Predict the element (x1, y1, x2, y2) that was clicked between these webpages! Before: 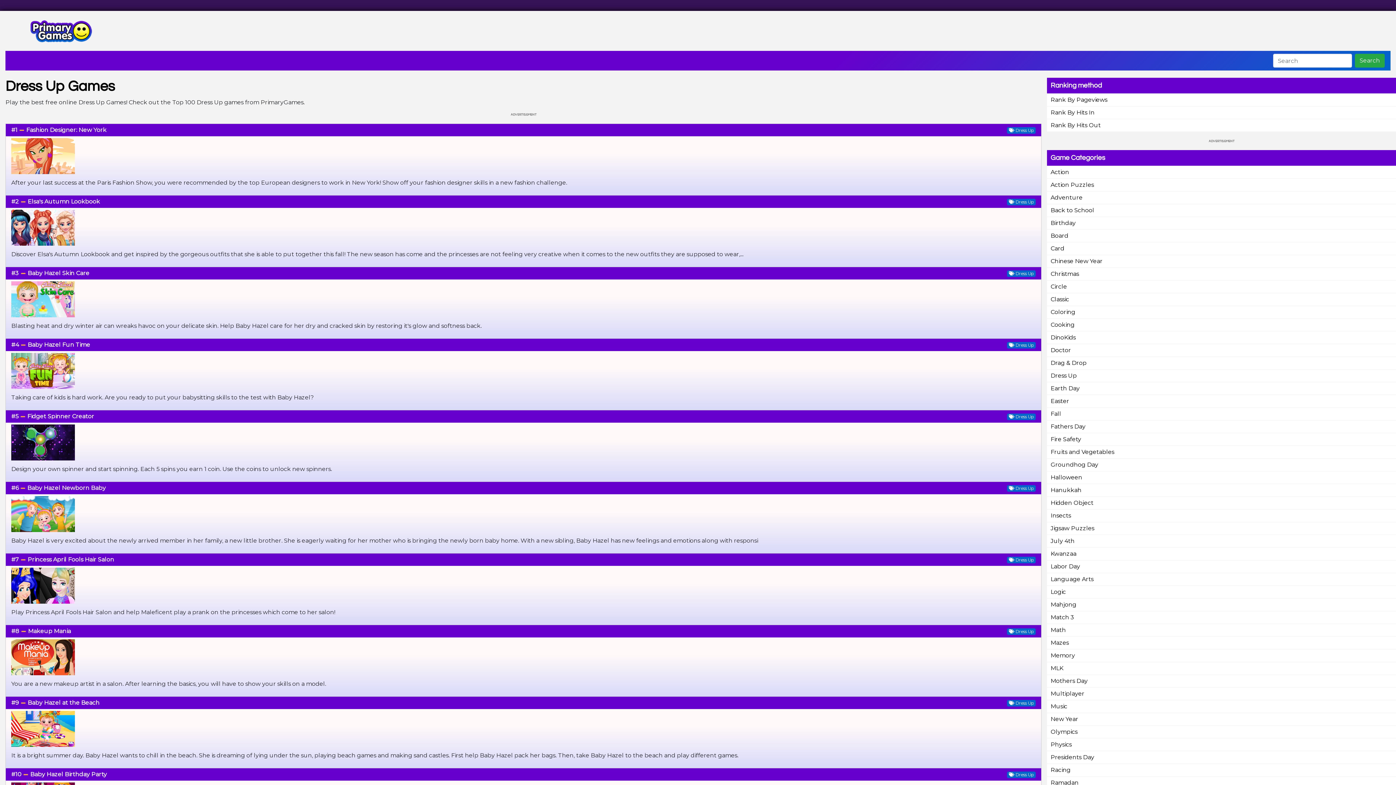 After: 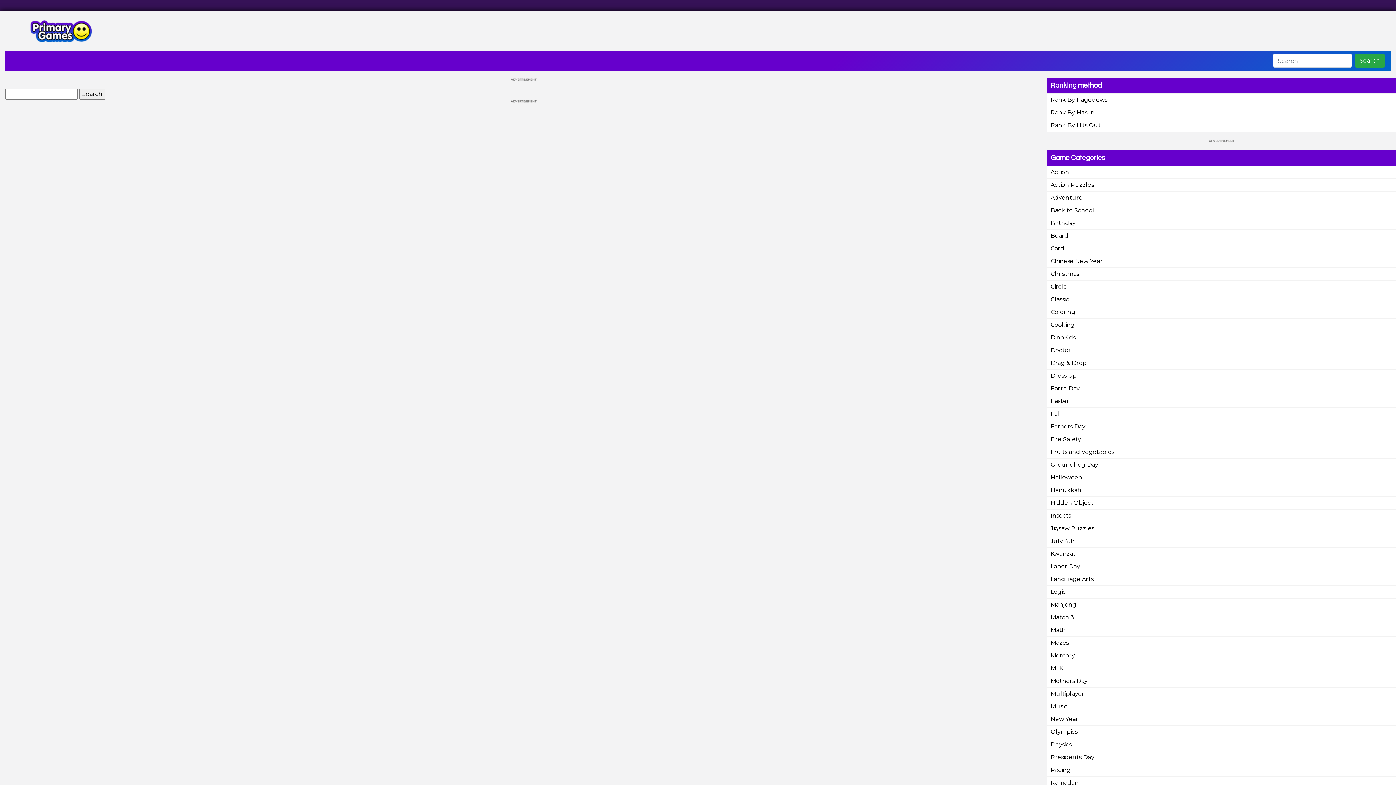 Action: label: Search bbox: (1355, 53, 1385, 67)